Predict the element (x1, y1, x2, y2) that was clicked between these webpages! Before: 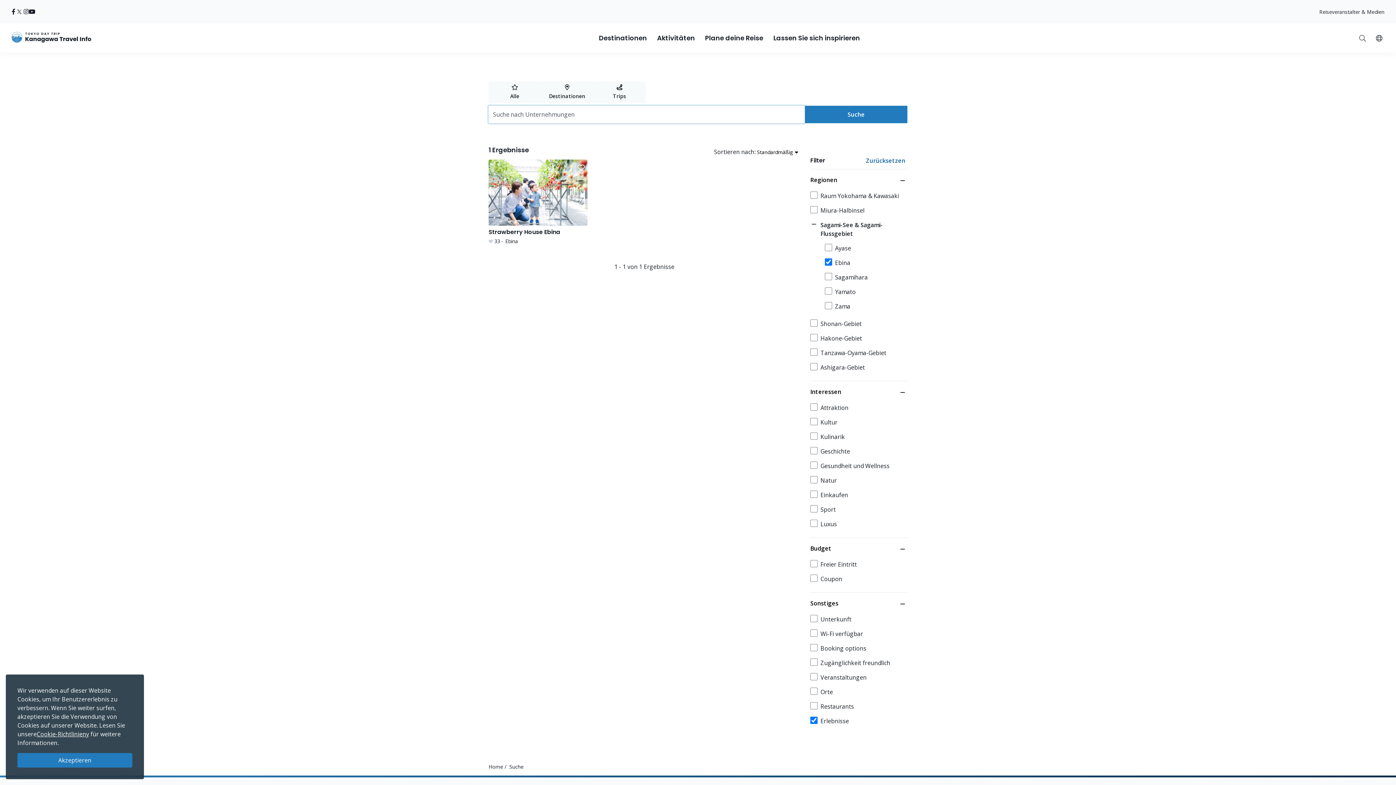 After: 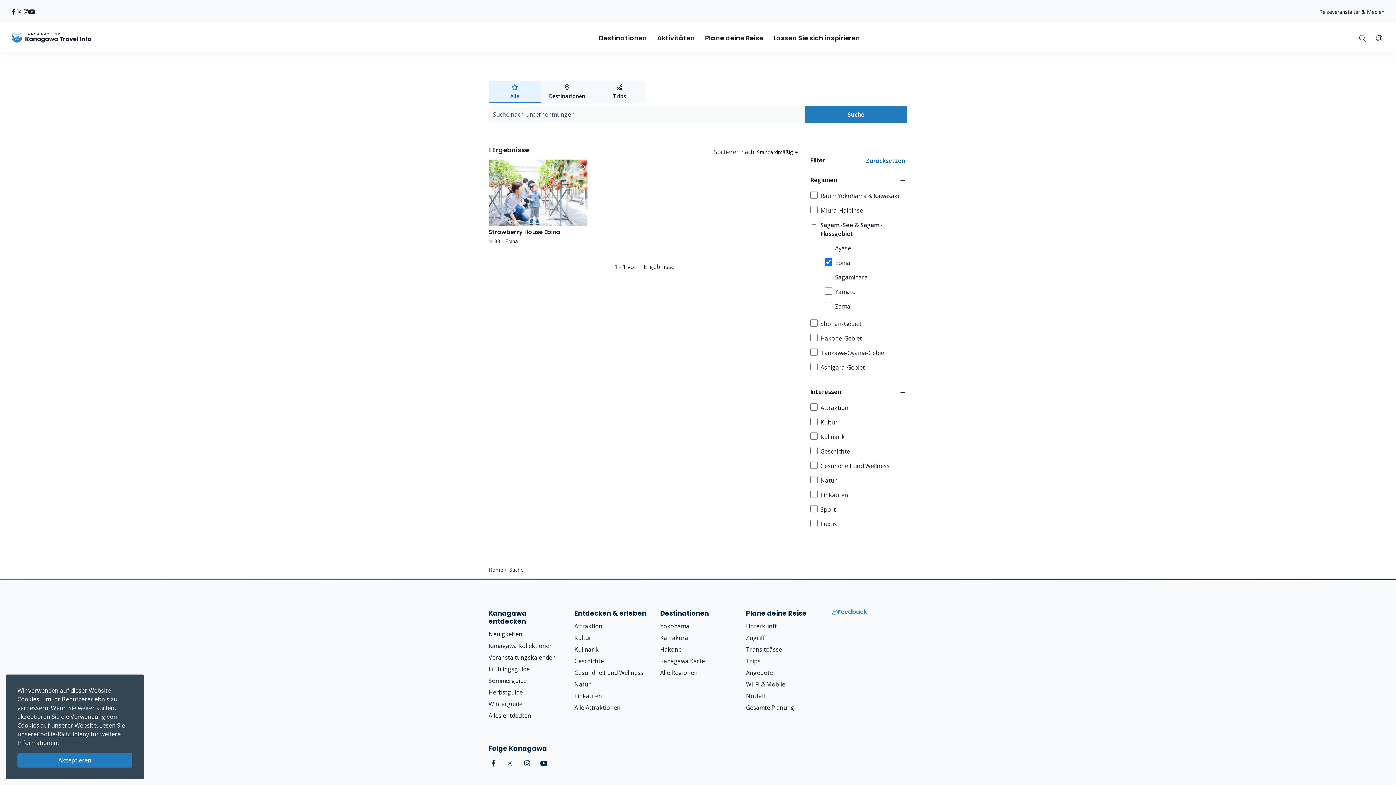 Action: label: Alle bbox: (488, 81, 541, 102)